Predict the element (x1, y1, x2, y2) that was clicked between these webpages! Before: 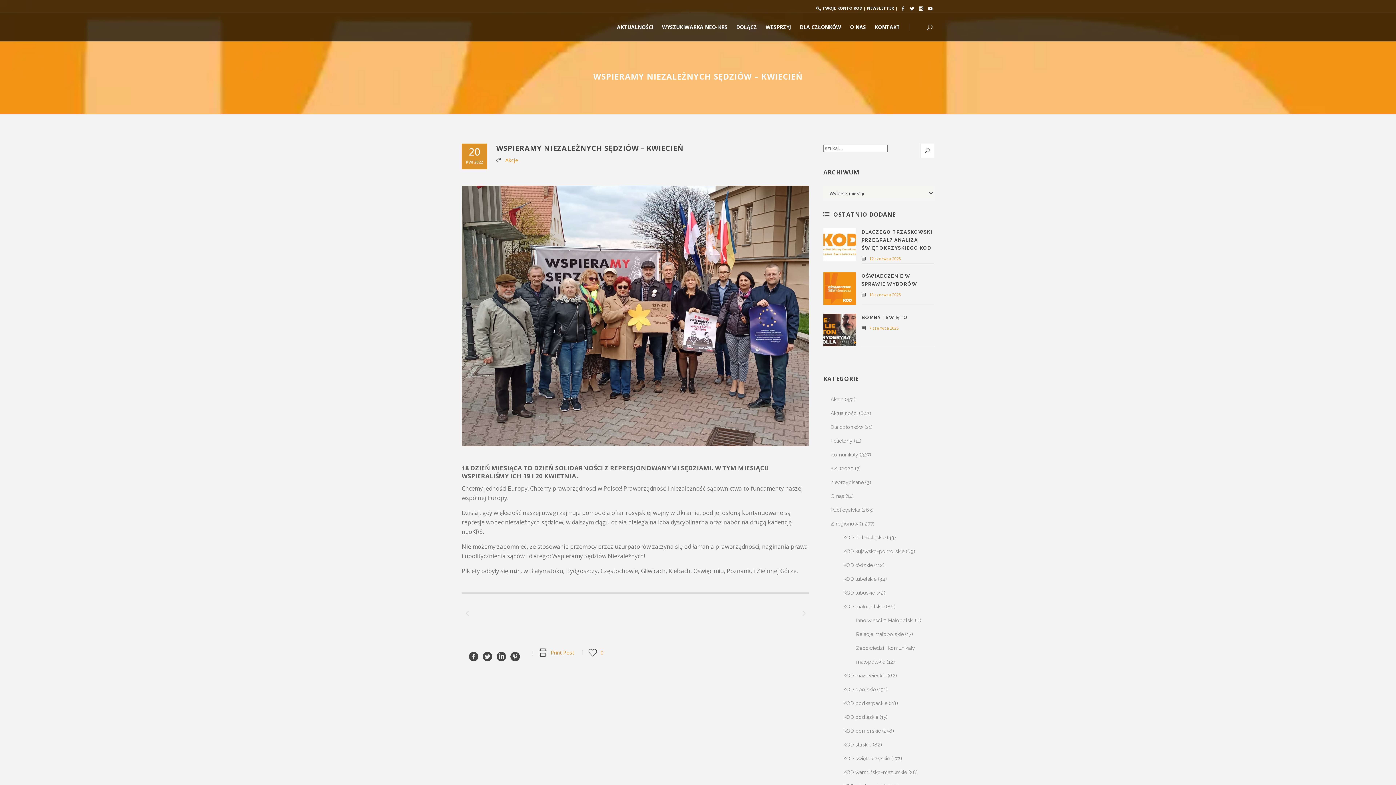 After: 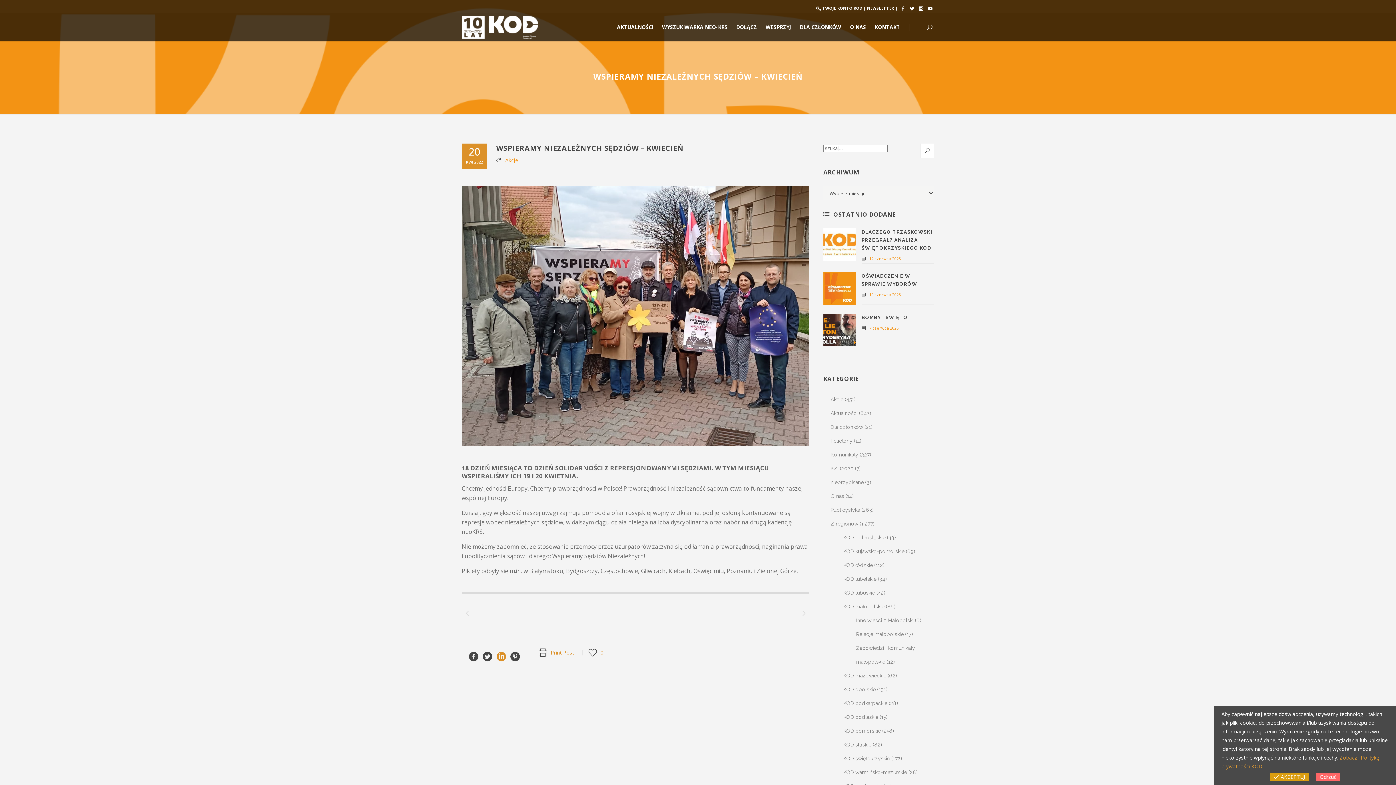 Action: bbox: (496, 652, 506, 659)